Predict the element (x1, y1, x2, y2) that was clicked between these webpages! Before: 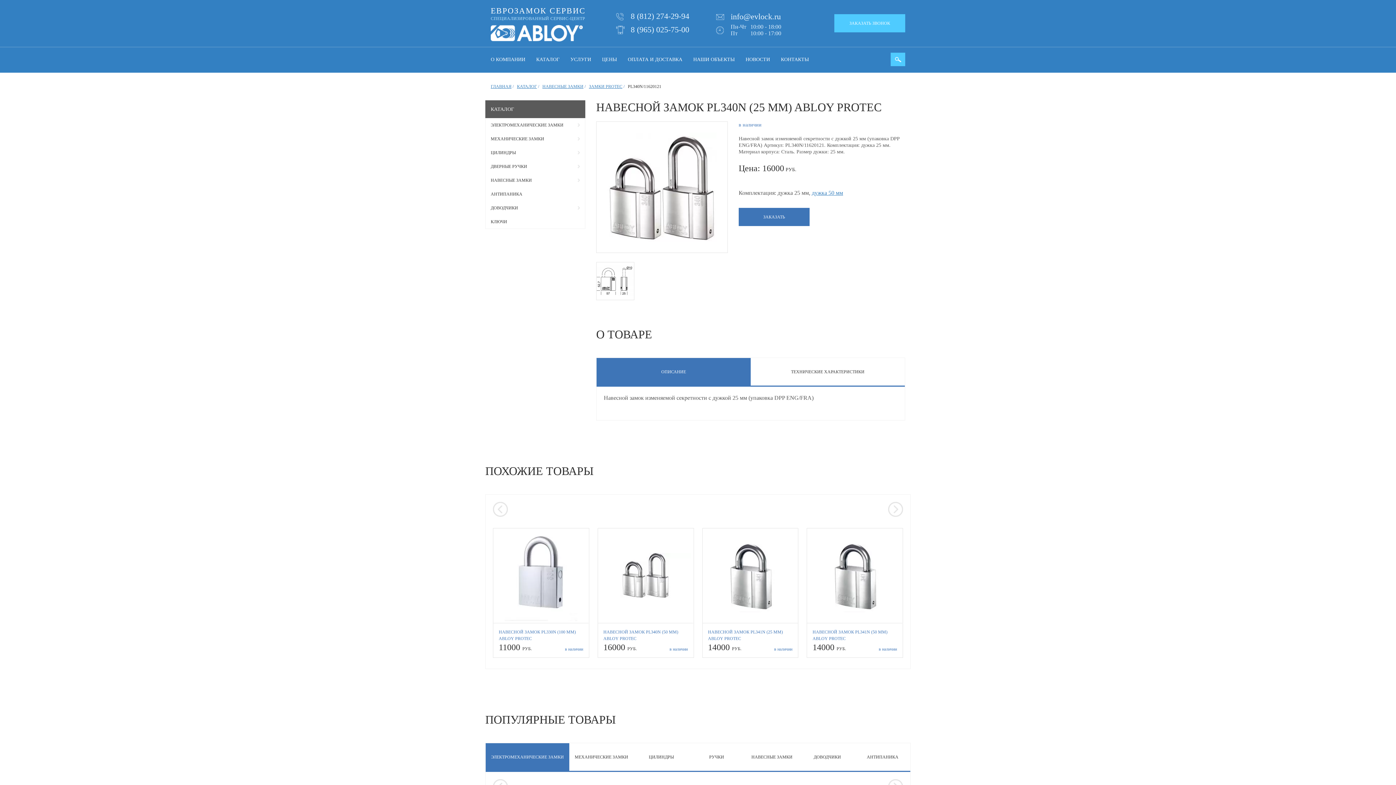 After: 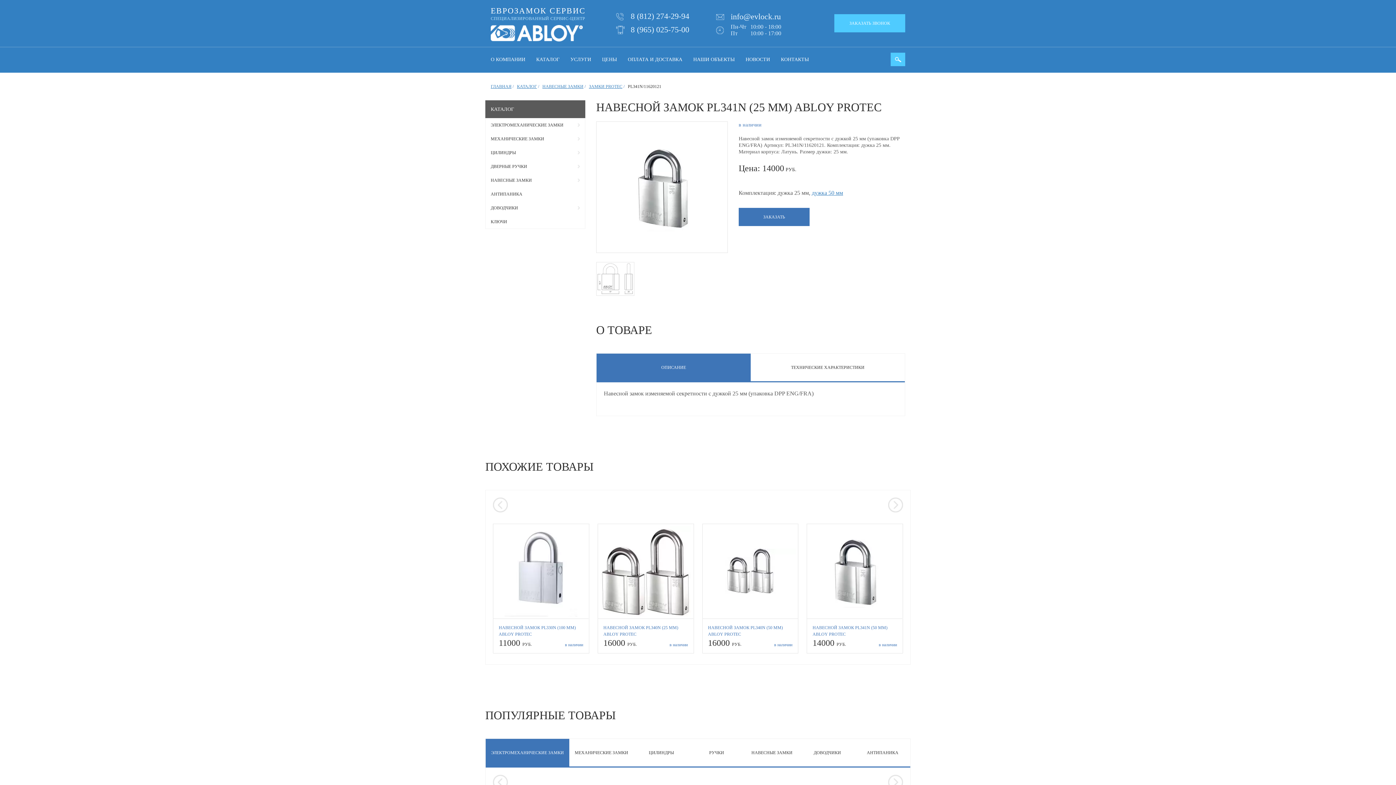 Action: label: ПОДРОБНЕЕ bbox: (715, 584, 785, 602)